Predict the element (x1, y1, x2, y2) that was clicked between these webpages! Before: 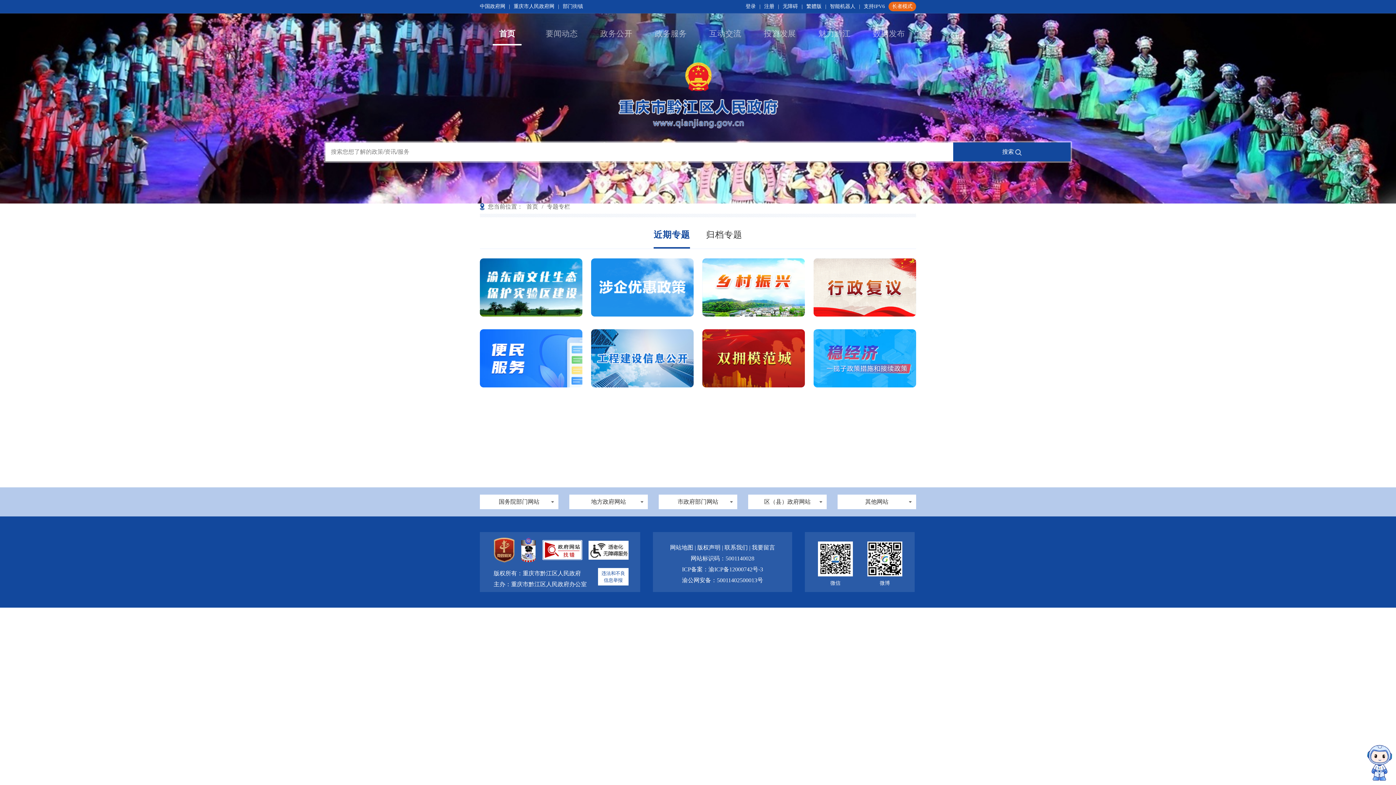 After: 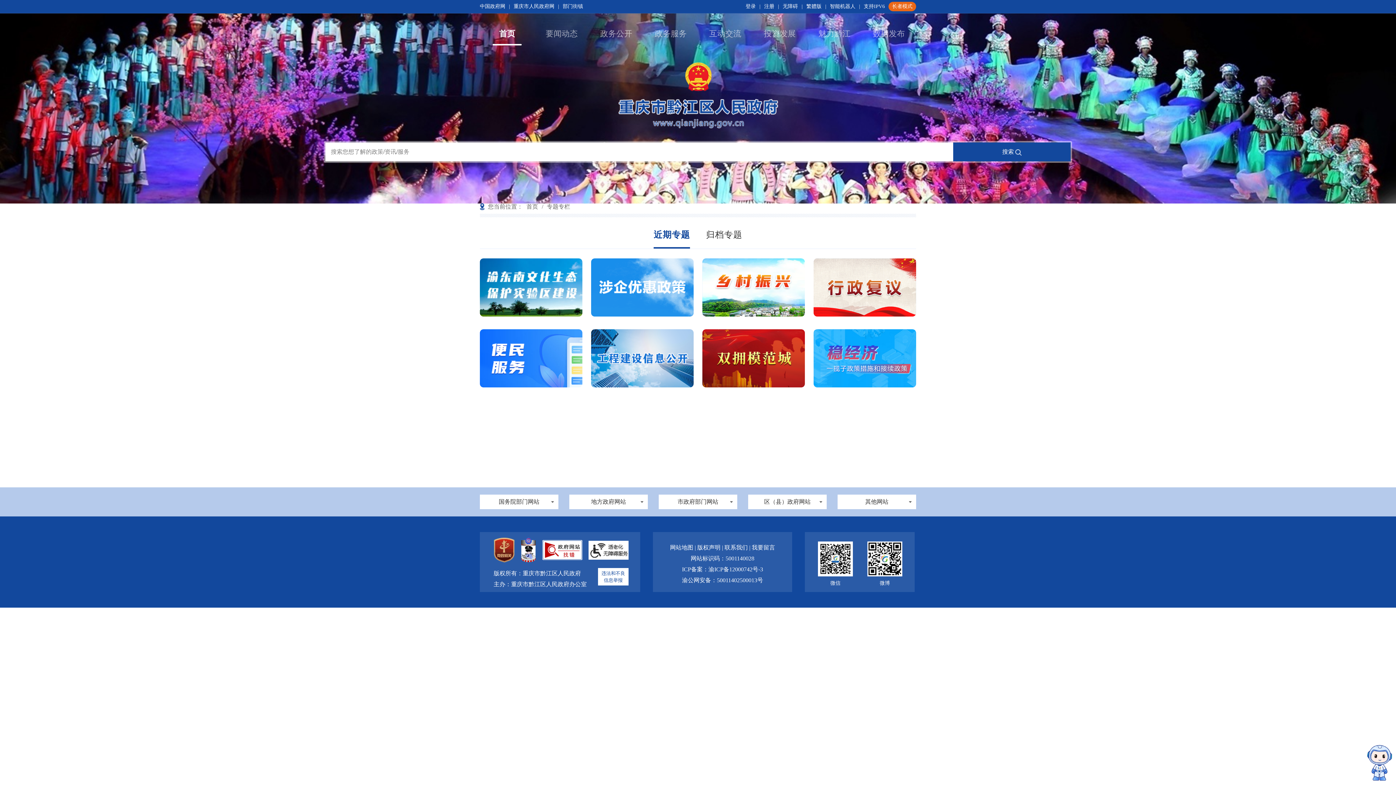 Action: bbox: (480, 0, 509, 13) label: 中国政府网